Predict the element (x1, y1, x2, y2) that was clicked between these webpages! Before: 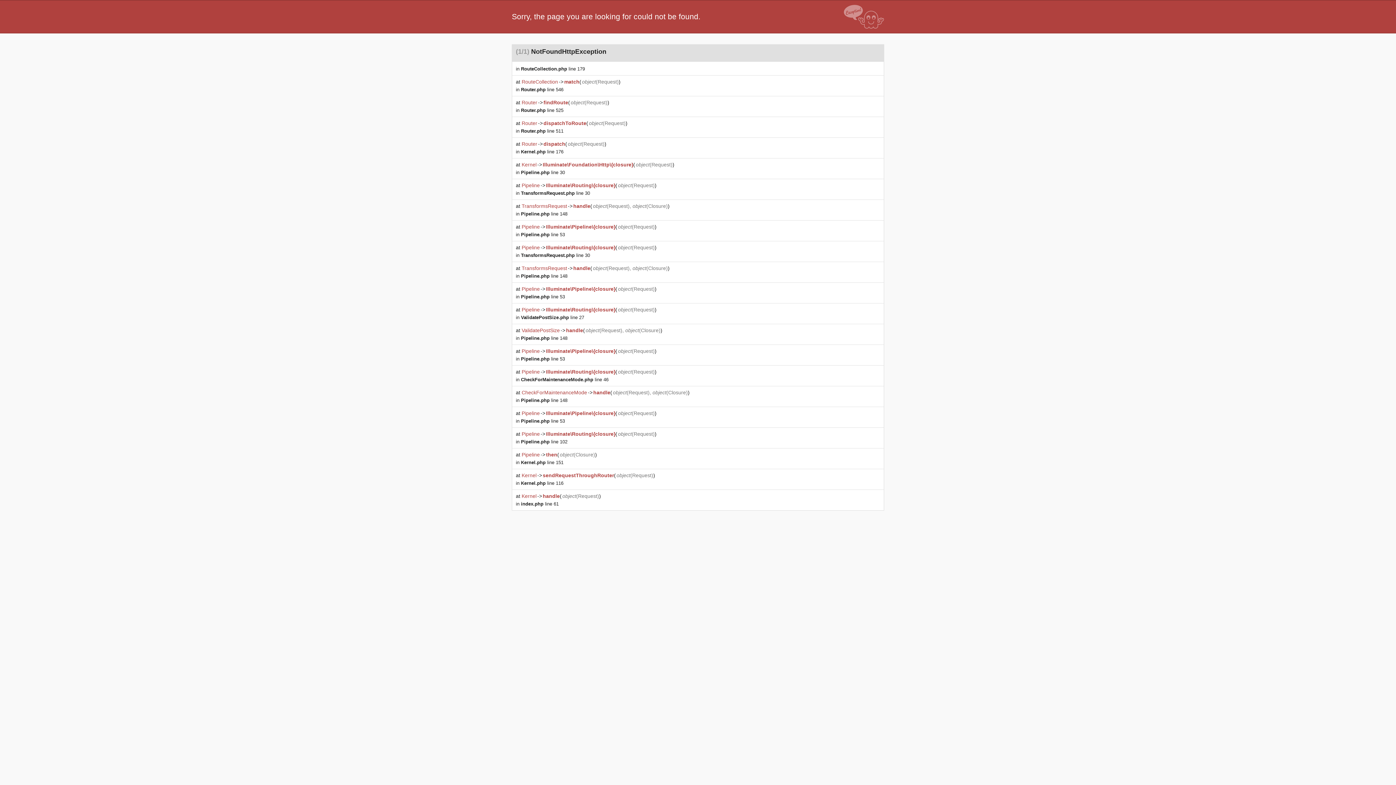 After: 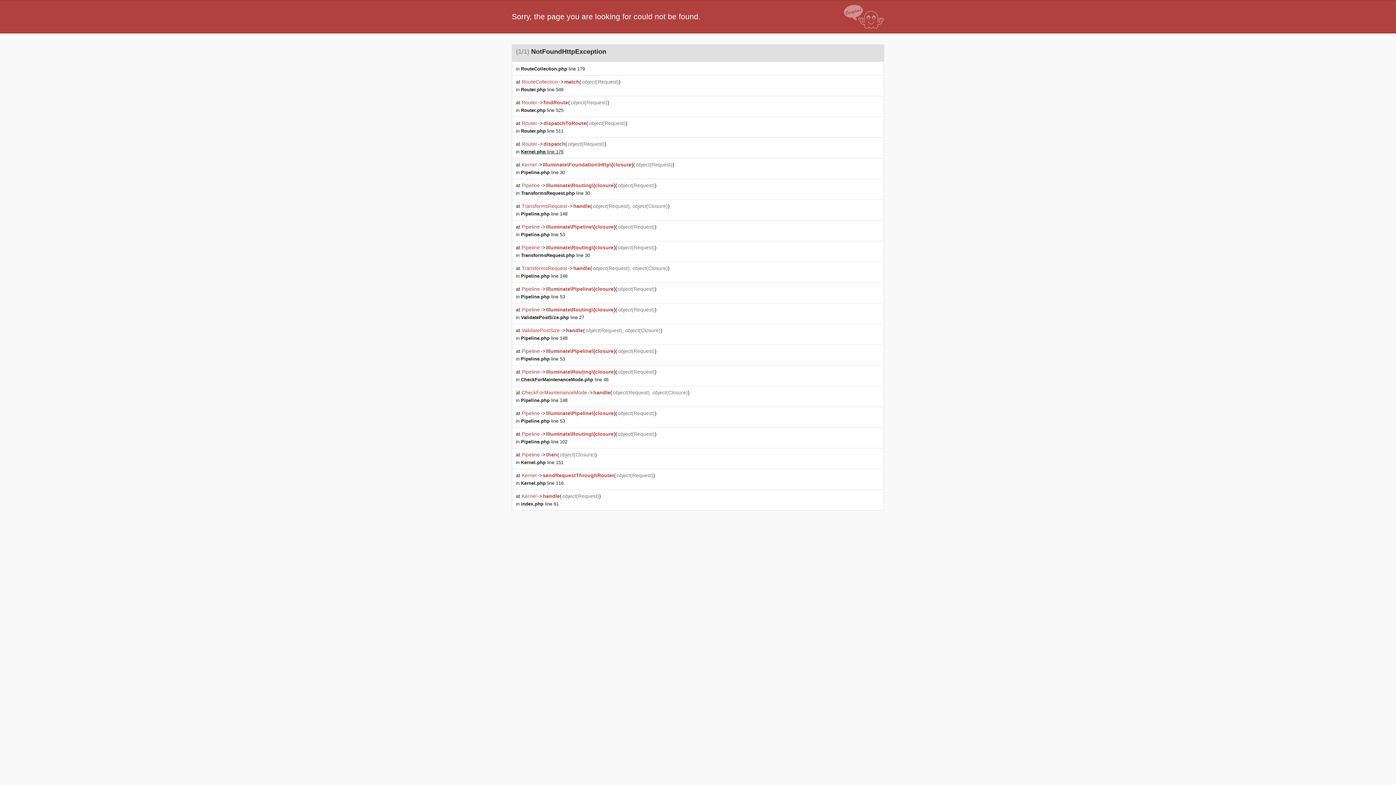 Action: label: Kernel.php line 176 bbox: (521, 149, 563, 154)